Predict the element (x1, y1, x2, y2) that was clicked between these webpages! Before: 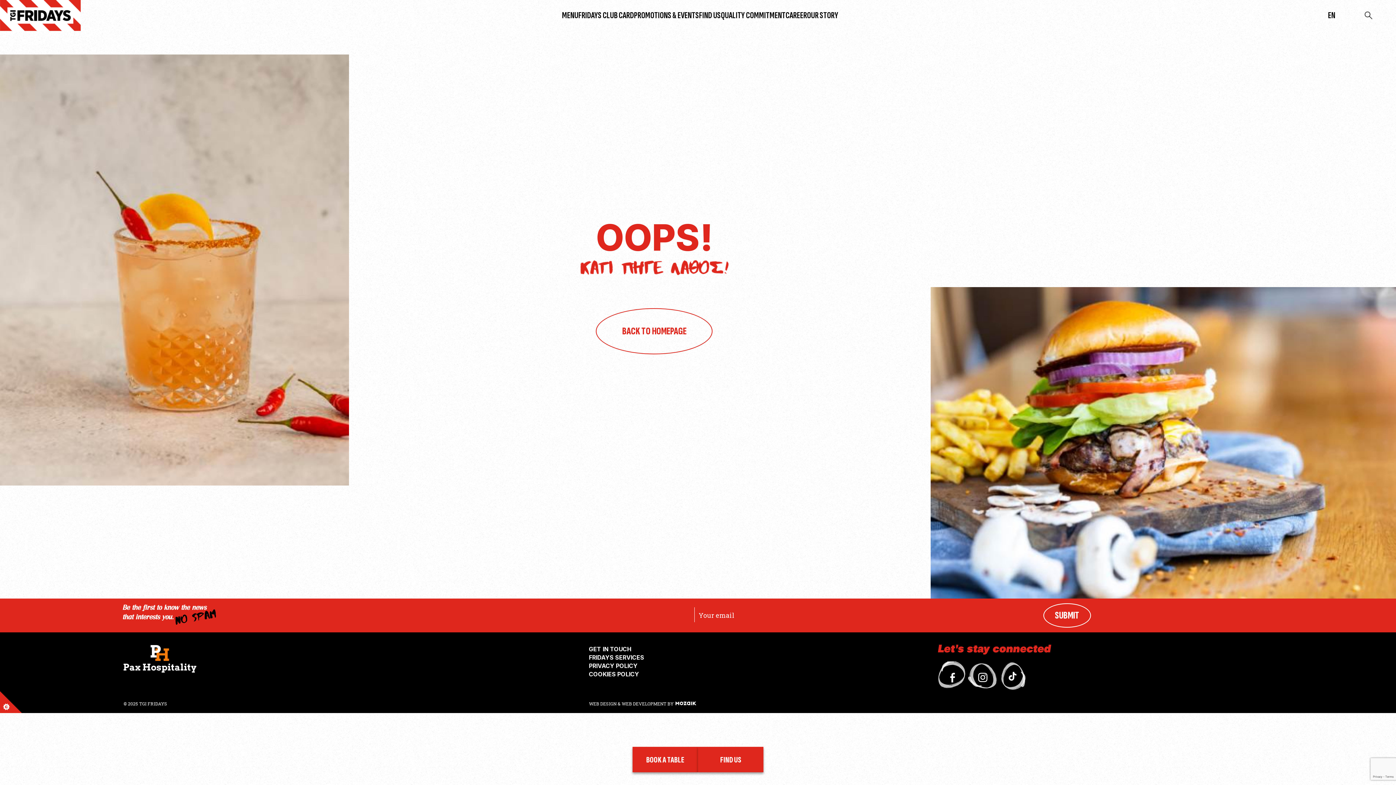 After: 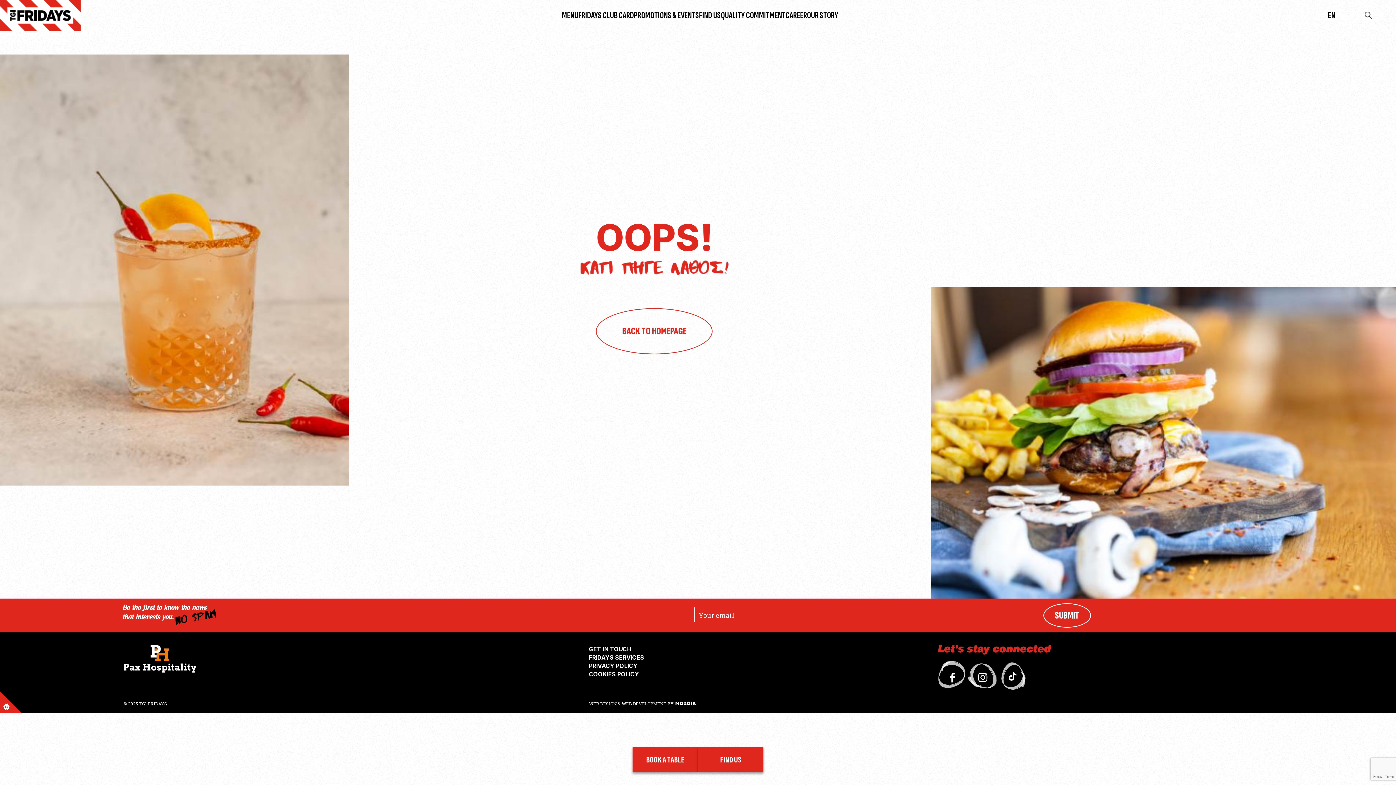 Action: bbox: (123, 667, 196, 674)